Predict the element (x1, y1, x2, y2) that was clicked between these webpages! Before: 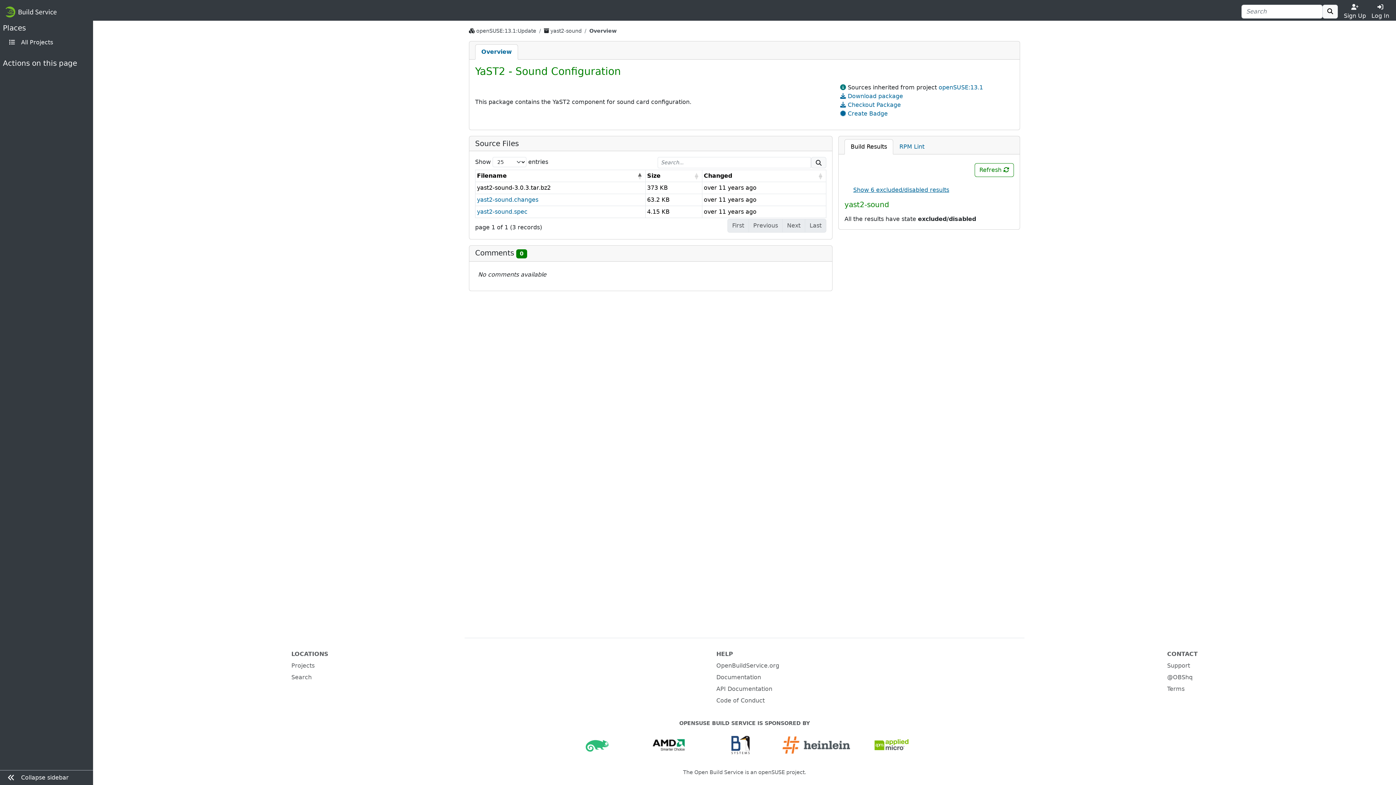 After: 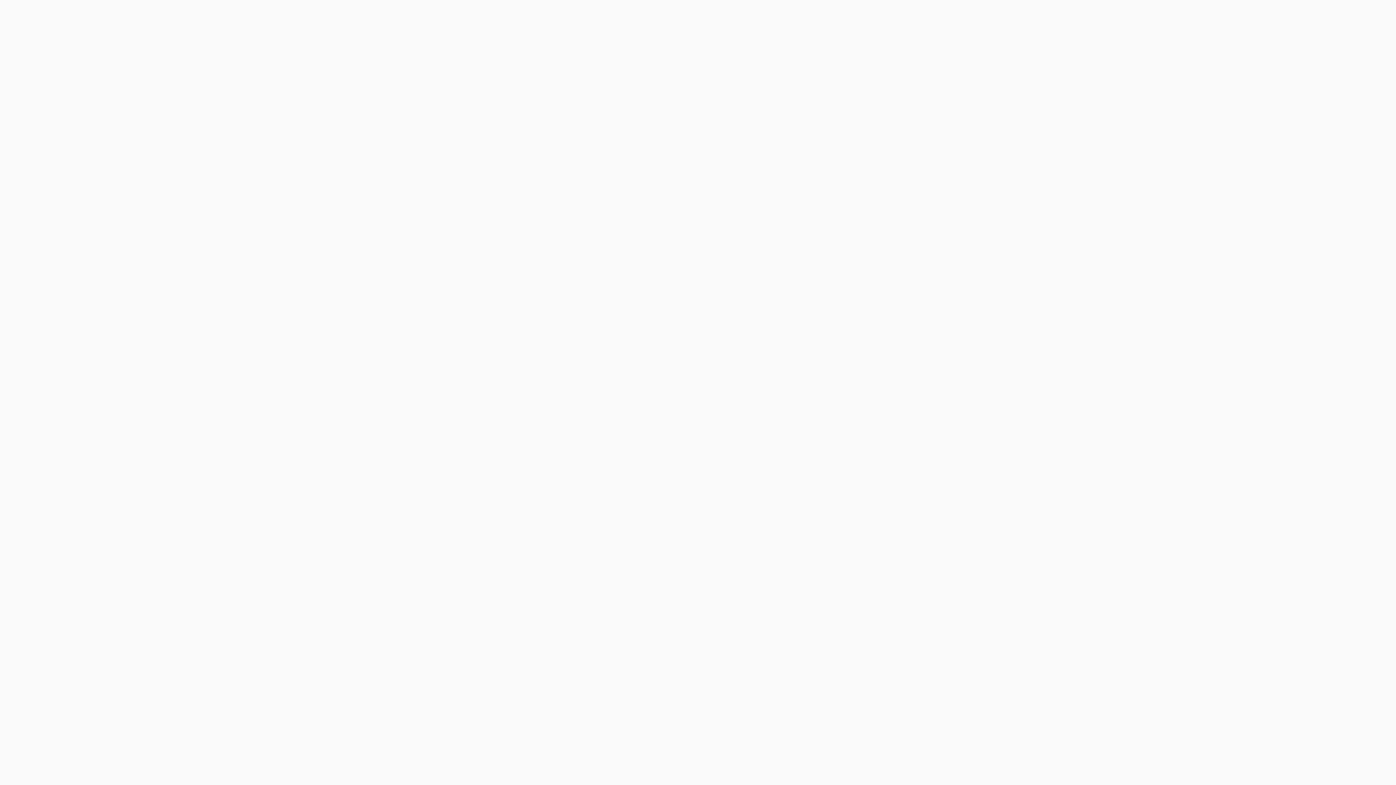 Action: label: API Documentation bbox: (716, 685, 772, 692)